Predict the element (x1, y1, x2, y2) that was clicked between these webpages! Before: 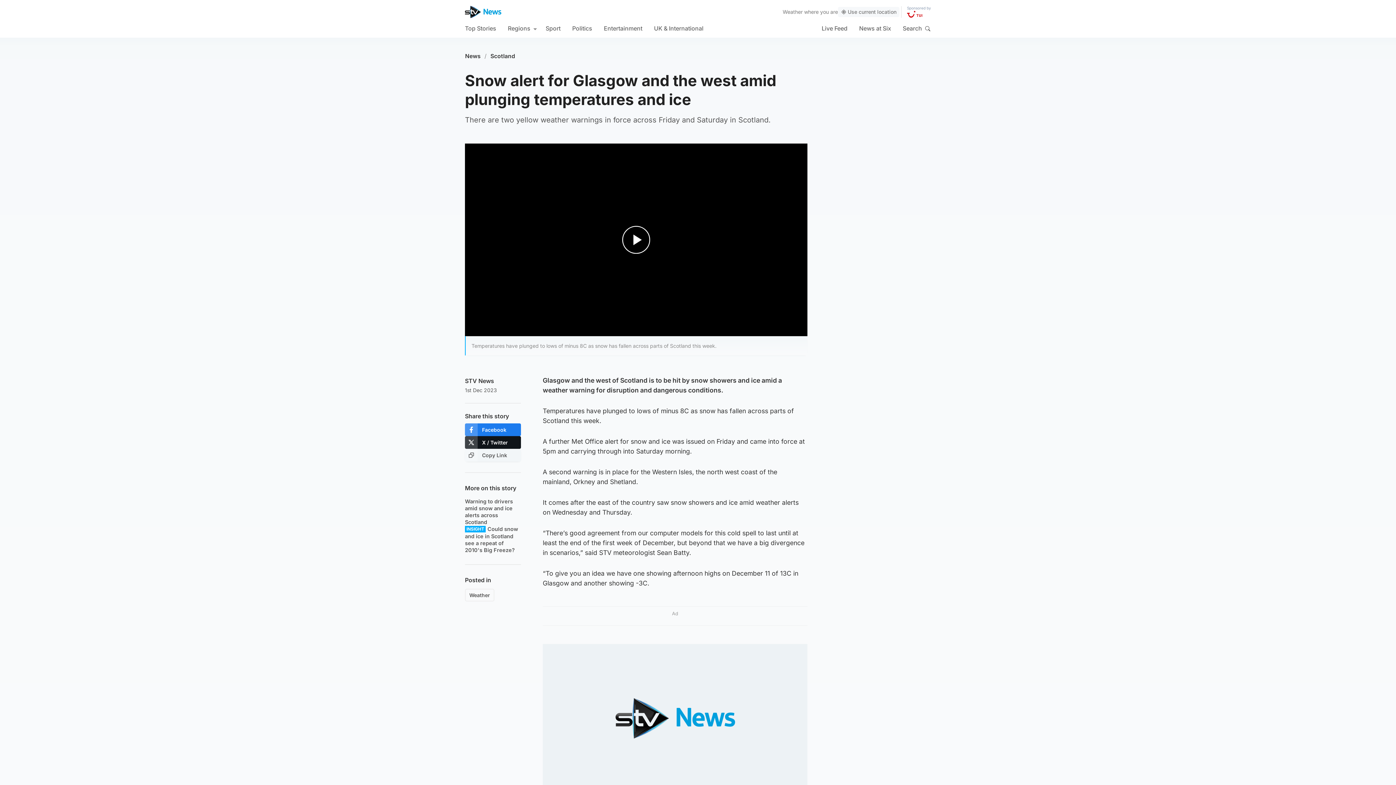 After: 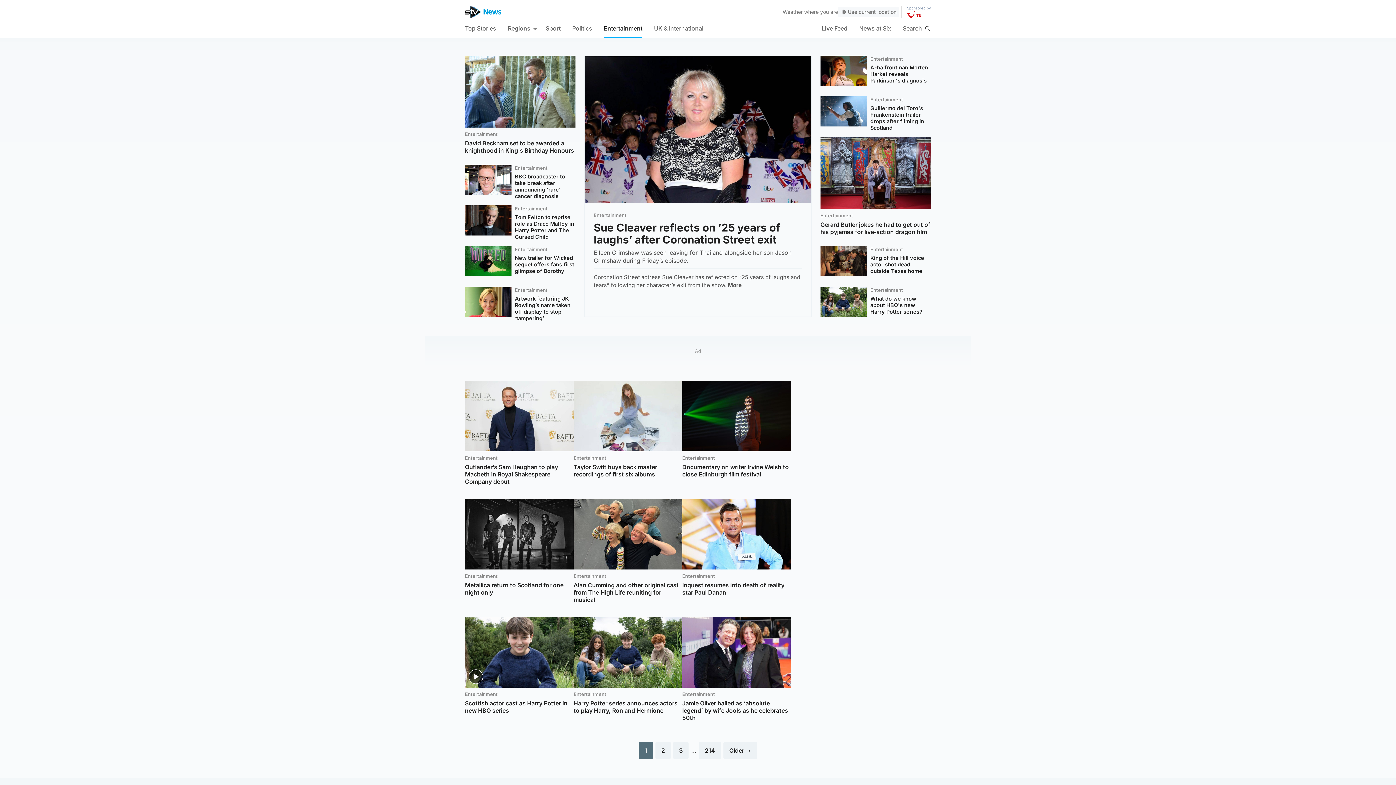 Action: bbox: (604, 18, 642, 37) label: Entertainment